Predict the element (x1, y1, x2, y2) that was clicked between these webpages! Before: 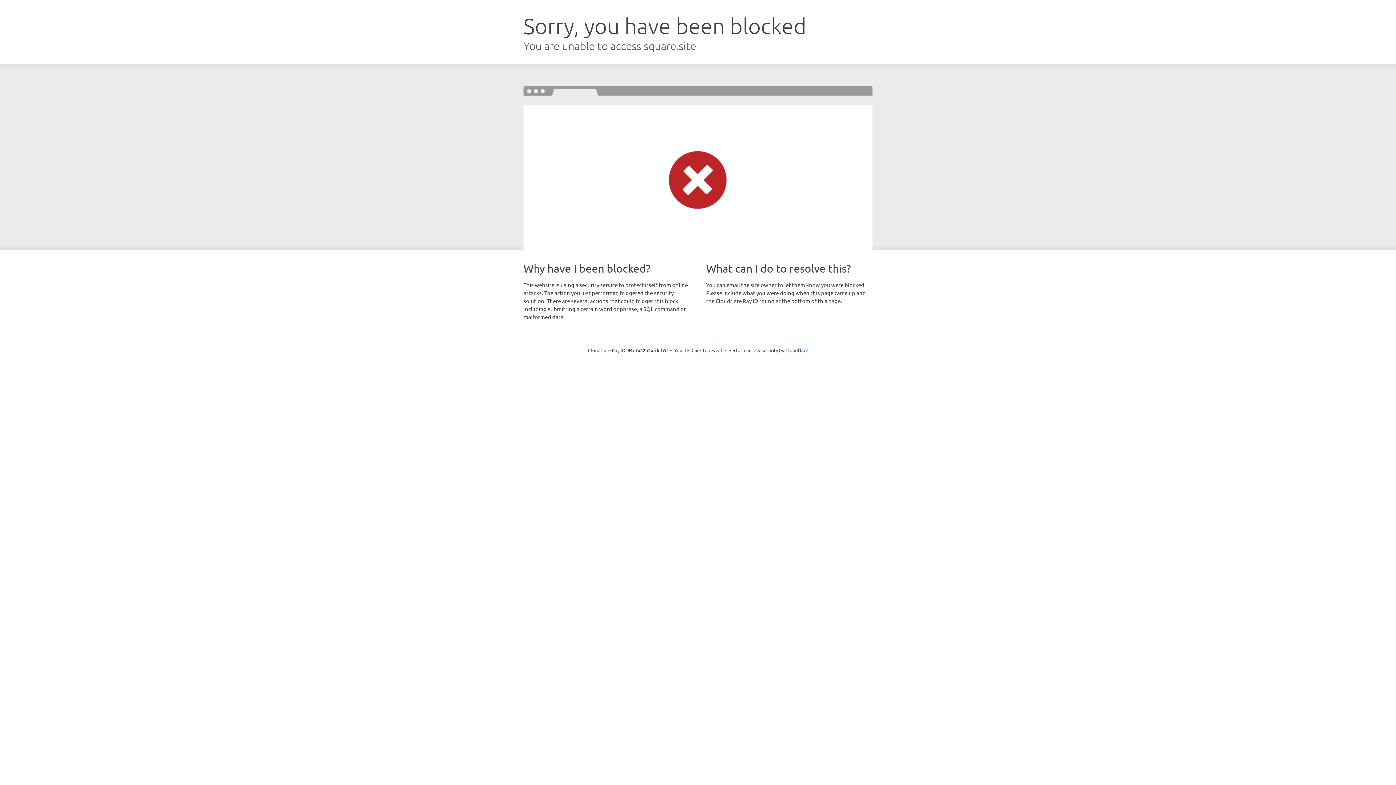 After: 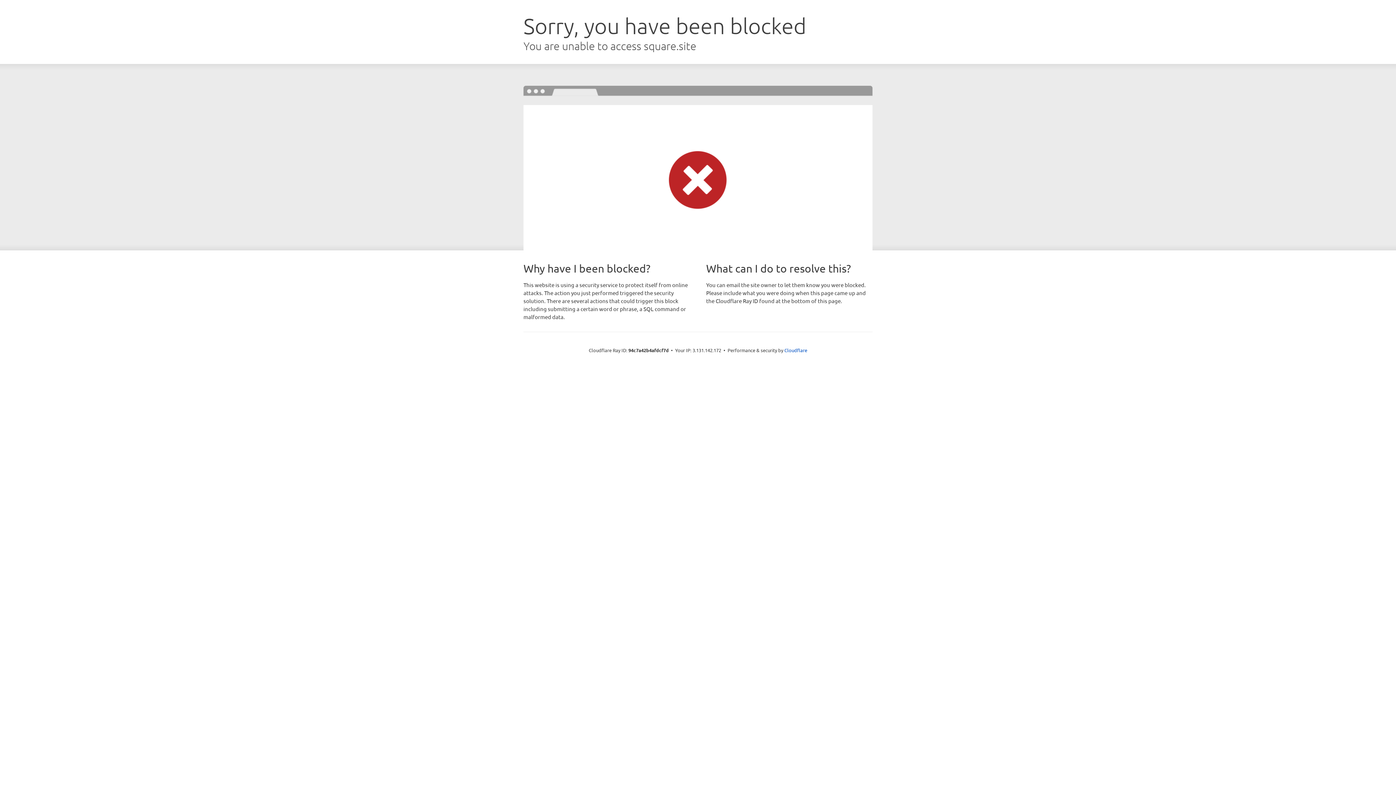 Action: label: Click to reveal bbox: (691, 346, 722, 353)